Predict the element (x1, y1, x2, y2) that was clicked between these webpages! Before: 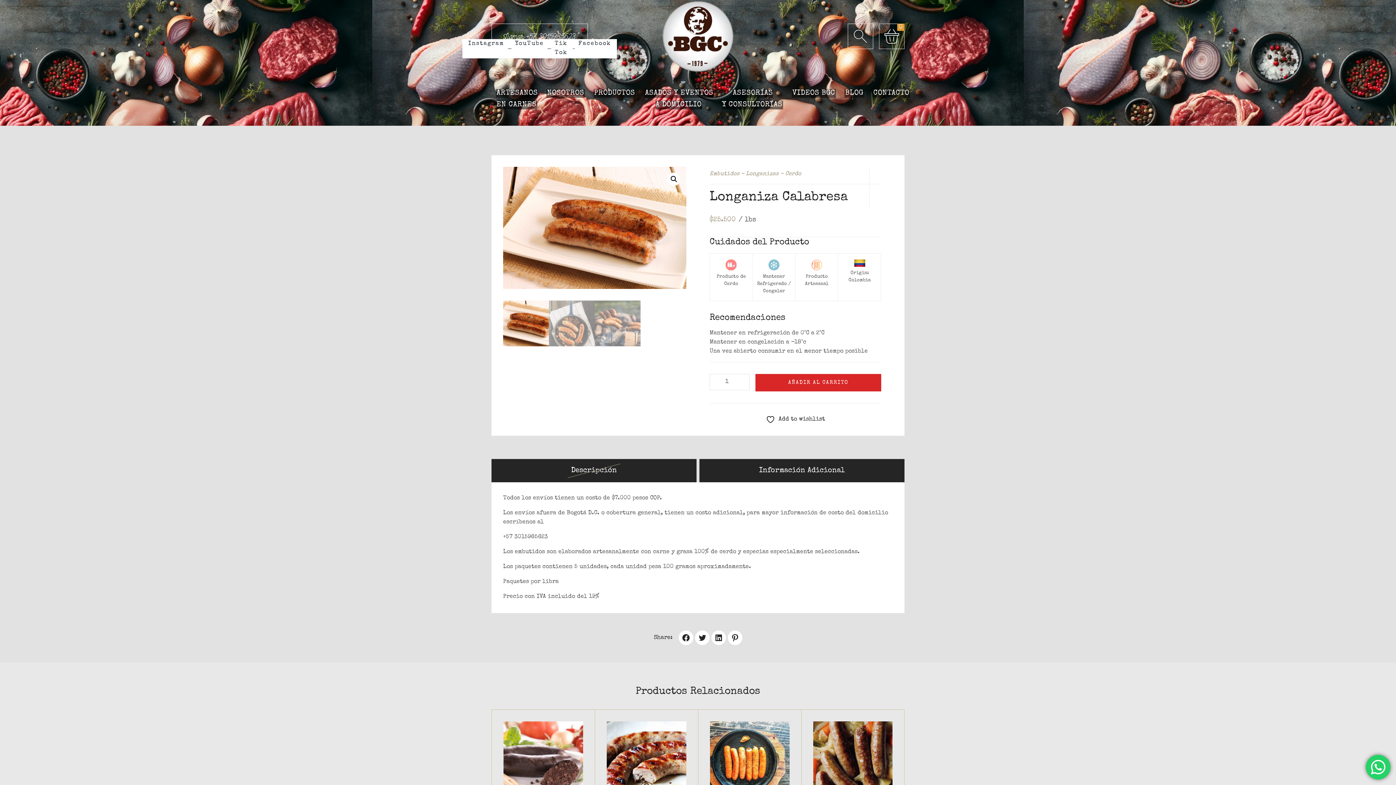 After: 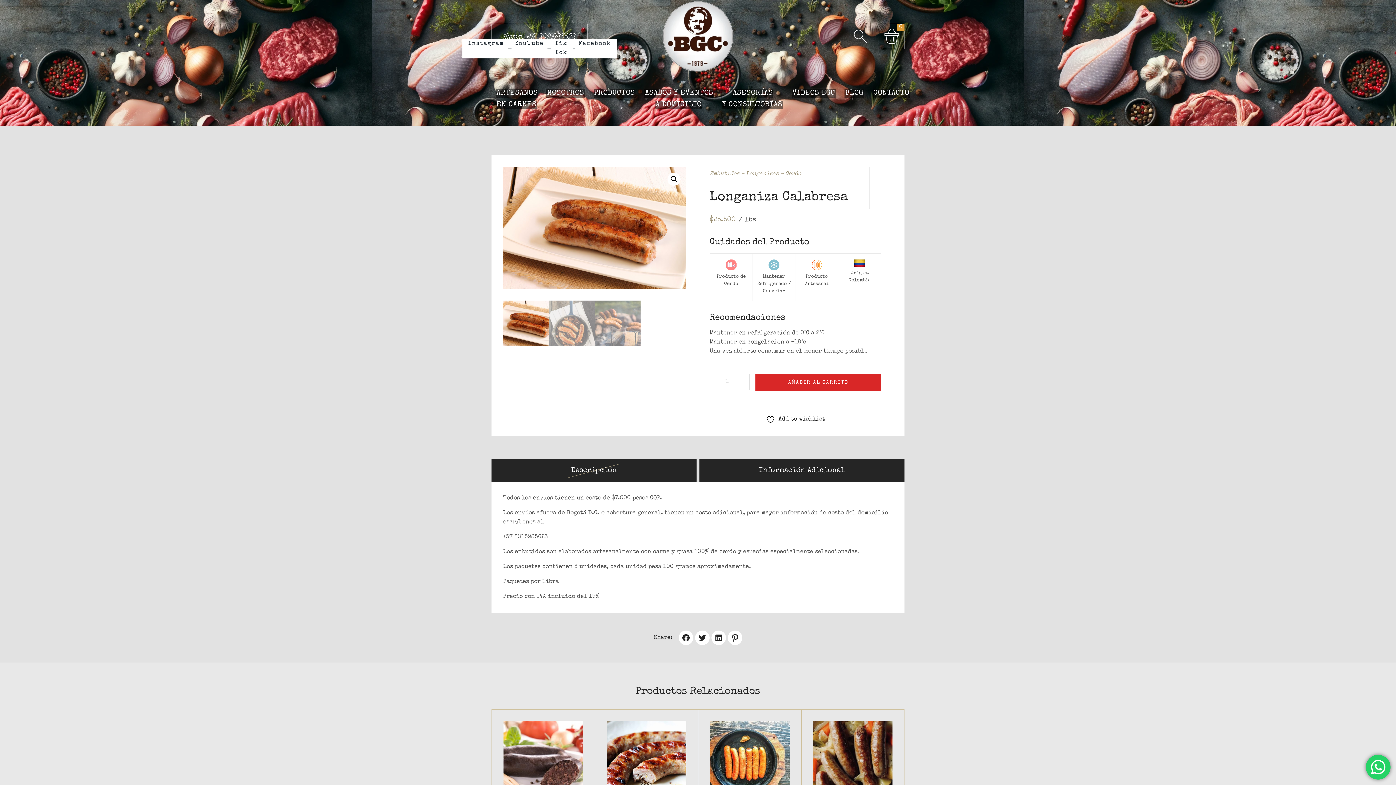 Action: bbox: (491, 459, 696, 482) label: Descripción